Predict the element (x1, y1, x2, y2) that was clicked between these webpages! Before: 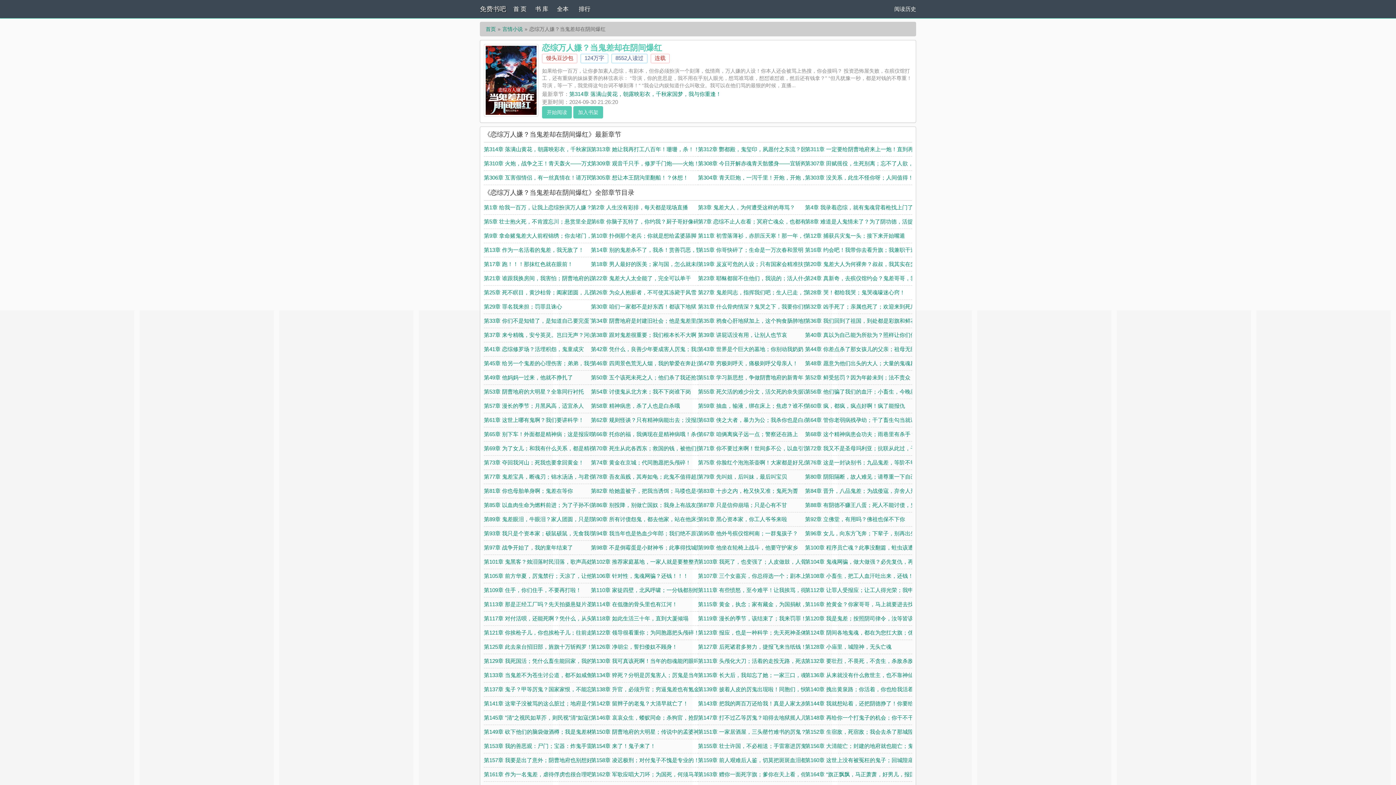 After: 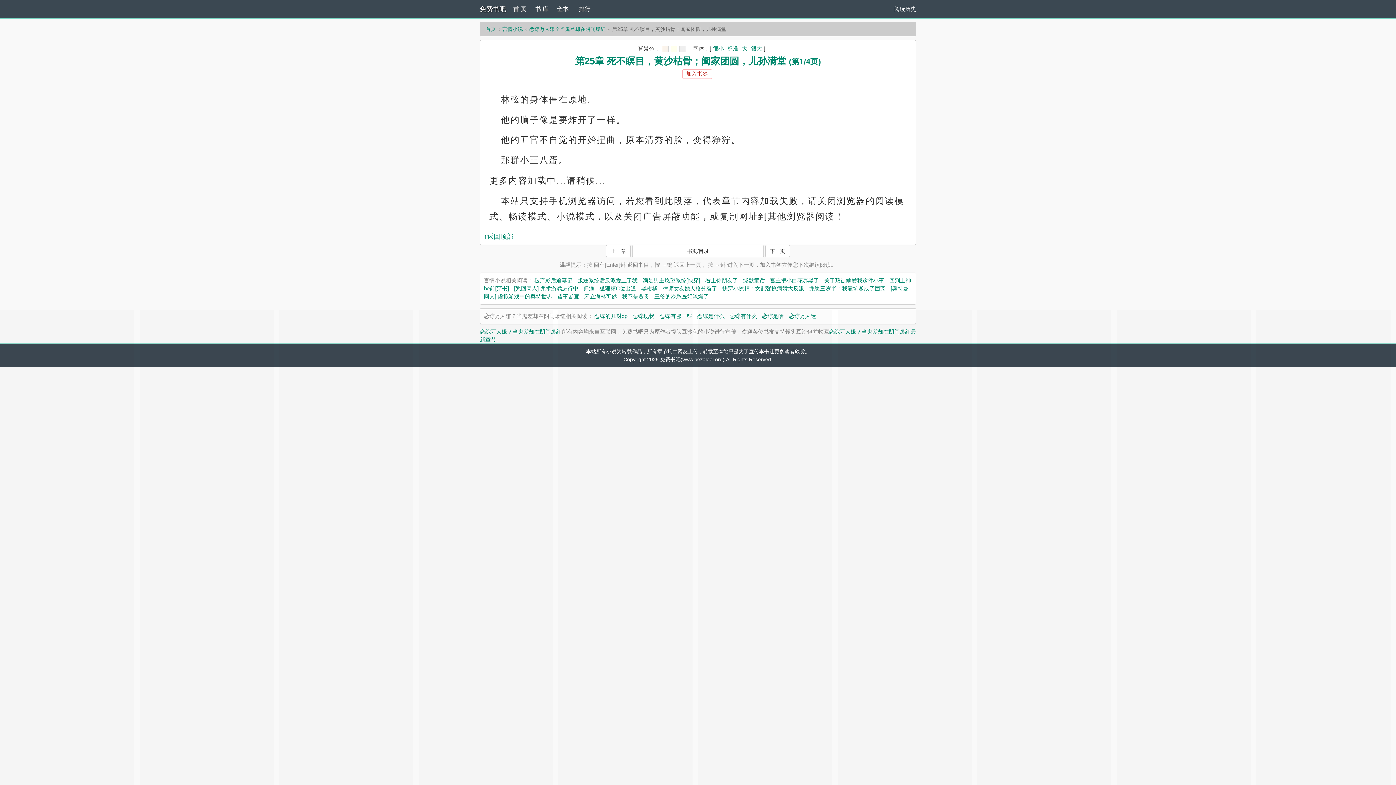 Action: label: 第25章 死不瞑目，黄沙枯骨；阖家团圆，儿孙满堂 bbox: (484, 289, 605, 295)